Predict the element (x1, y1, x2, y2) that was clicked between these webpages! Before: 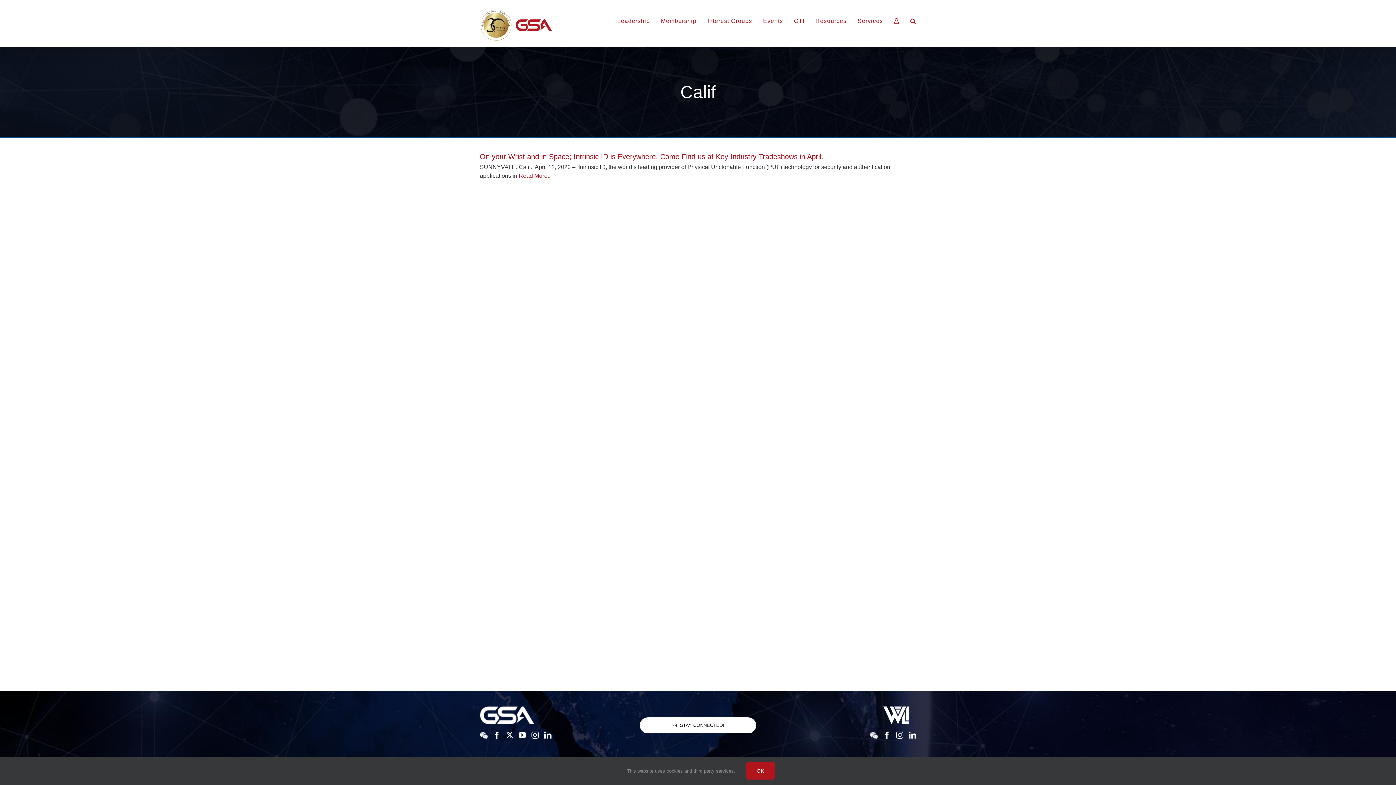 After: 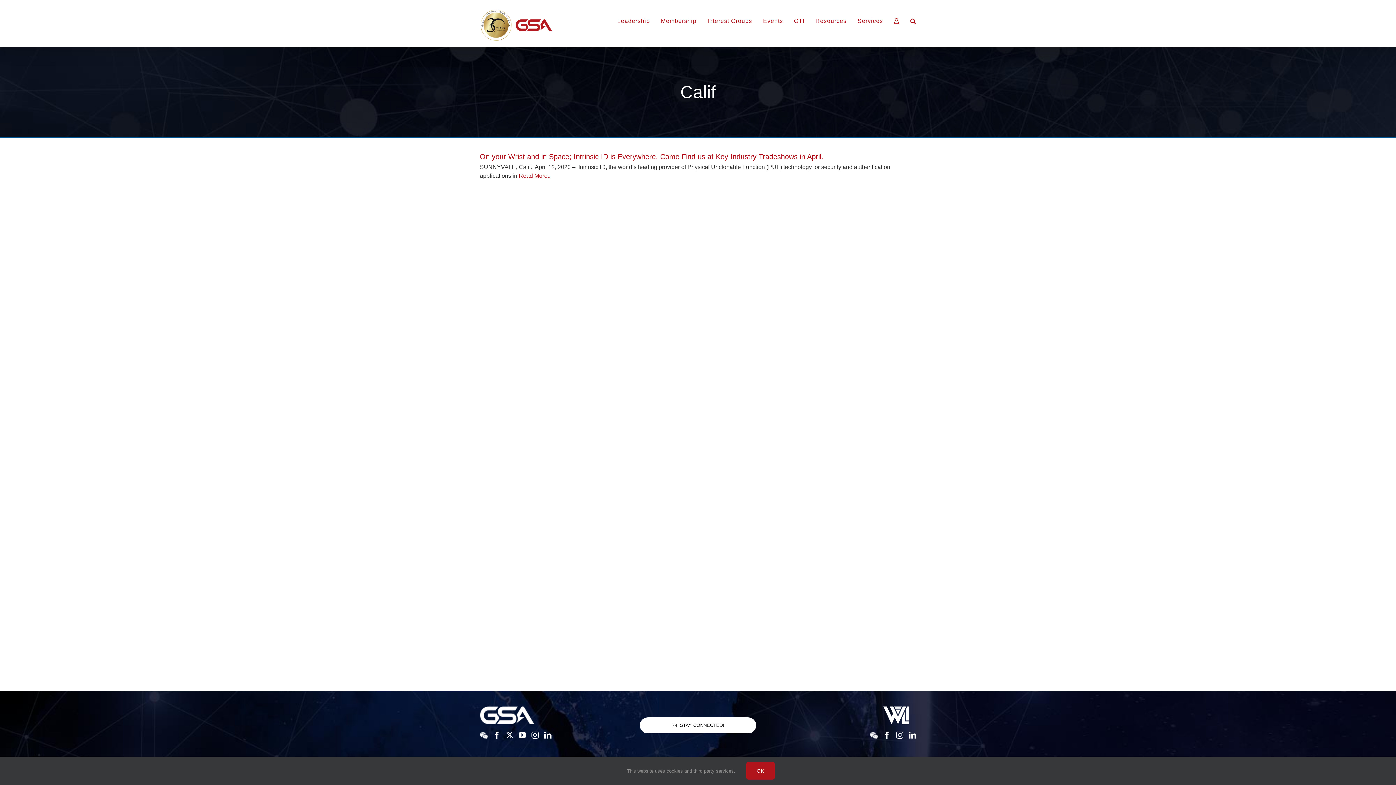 Action: bbox: (909, 732, 916, 739) label: LinkedIn